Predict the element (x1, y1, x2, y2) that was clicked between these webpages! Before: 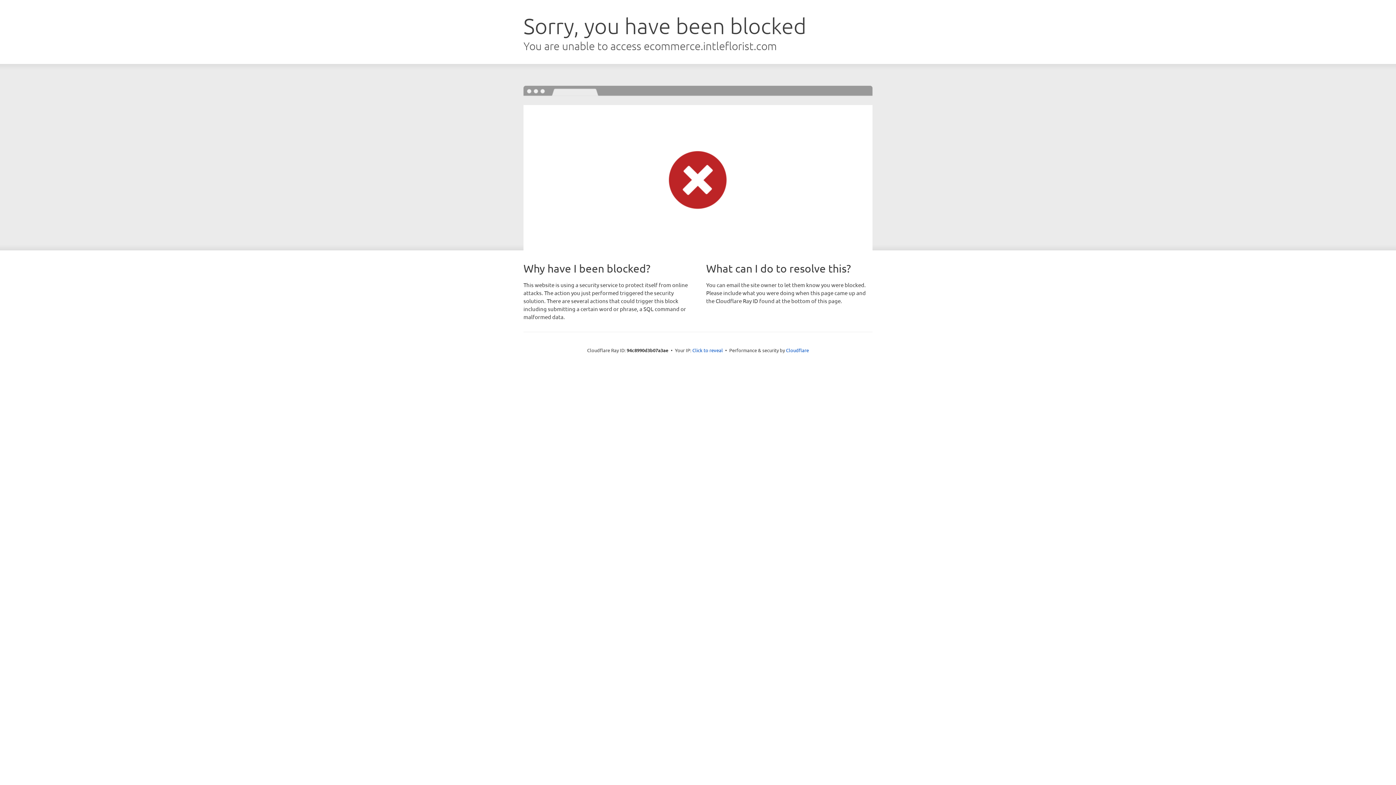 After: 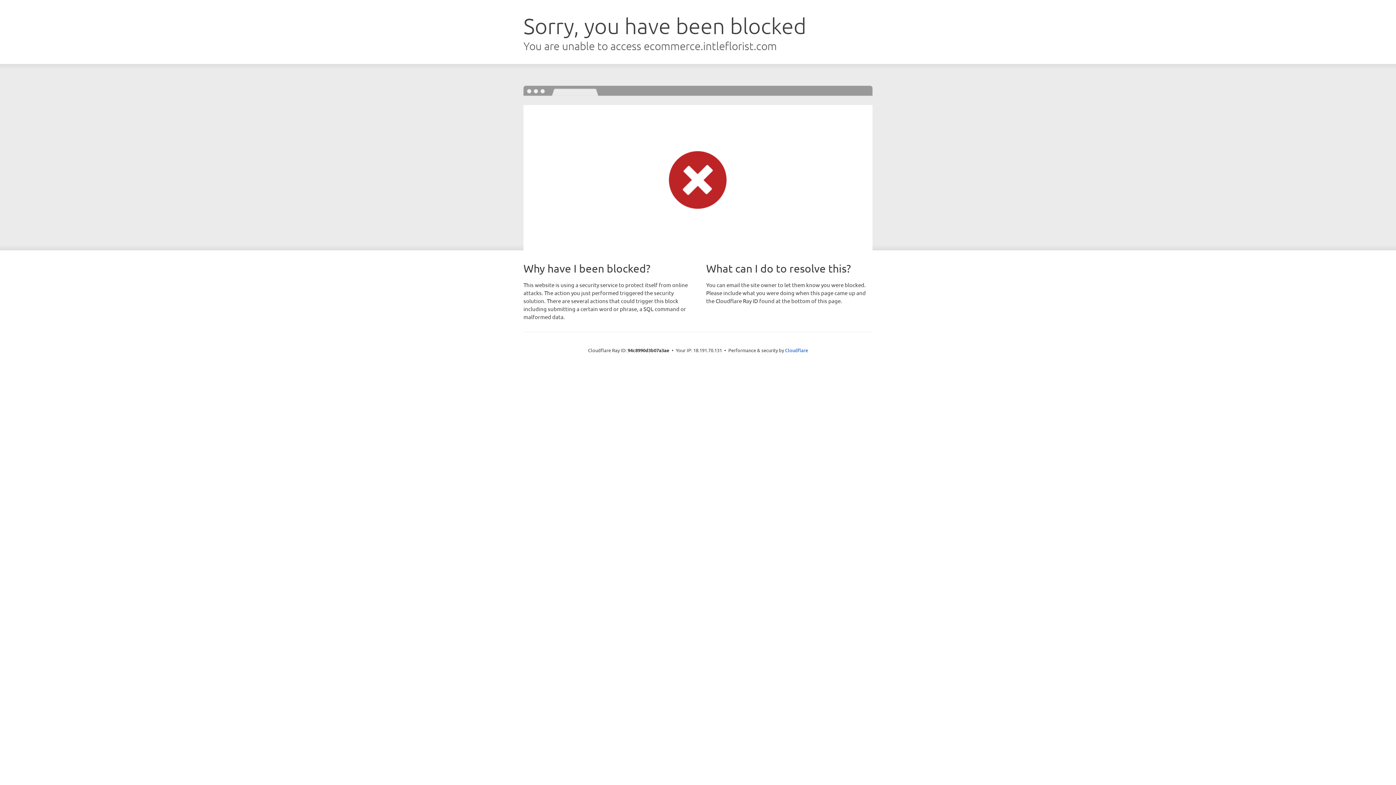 Action: bbox: (692, 346, 723, 353) label: Click to reveal